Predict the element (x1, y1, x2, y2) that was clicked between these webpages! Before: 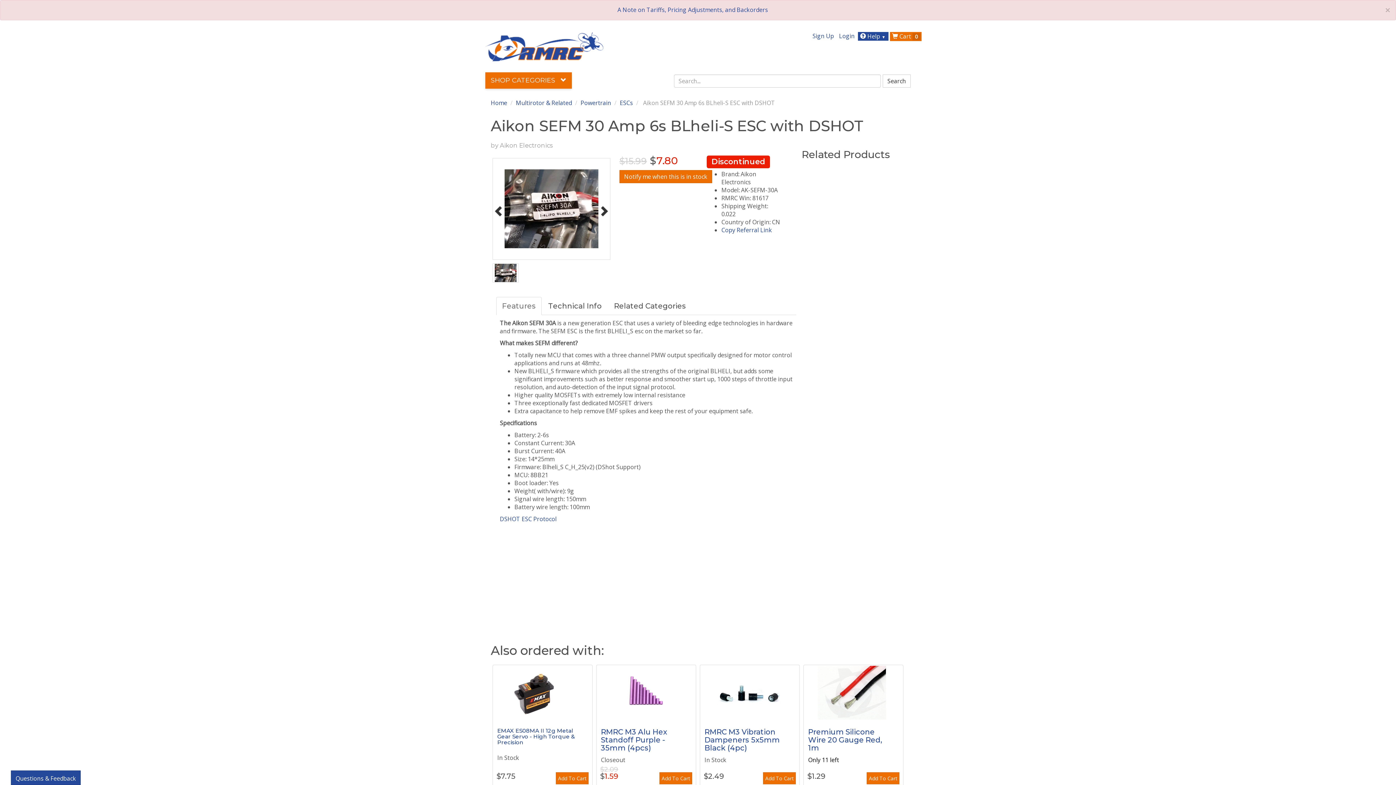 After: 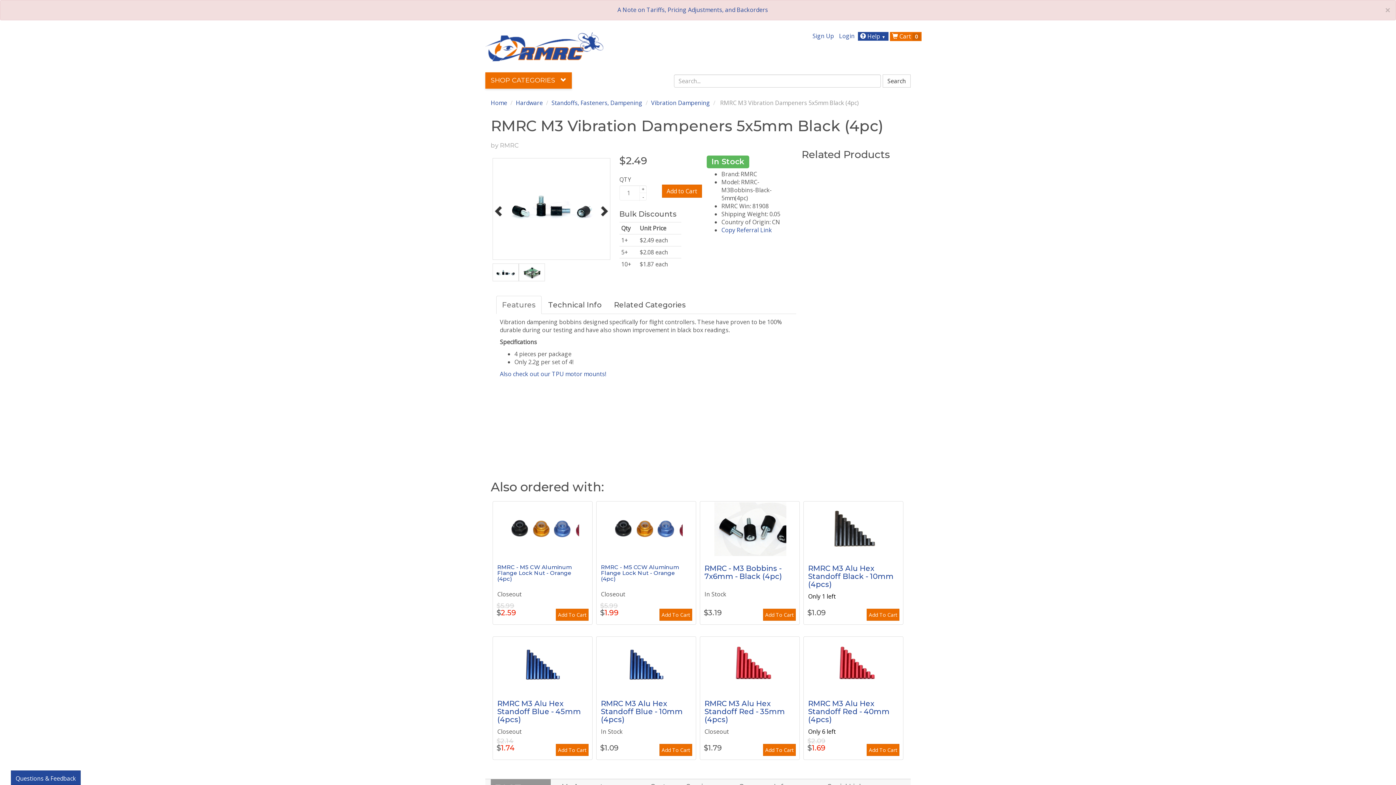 Action: bbox: (700, 665, 799, 720)